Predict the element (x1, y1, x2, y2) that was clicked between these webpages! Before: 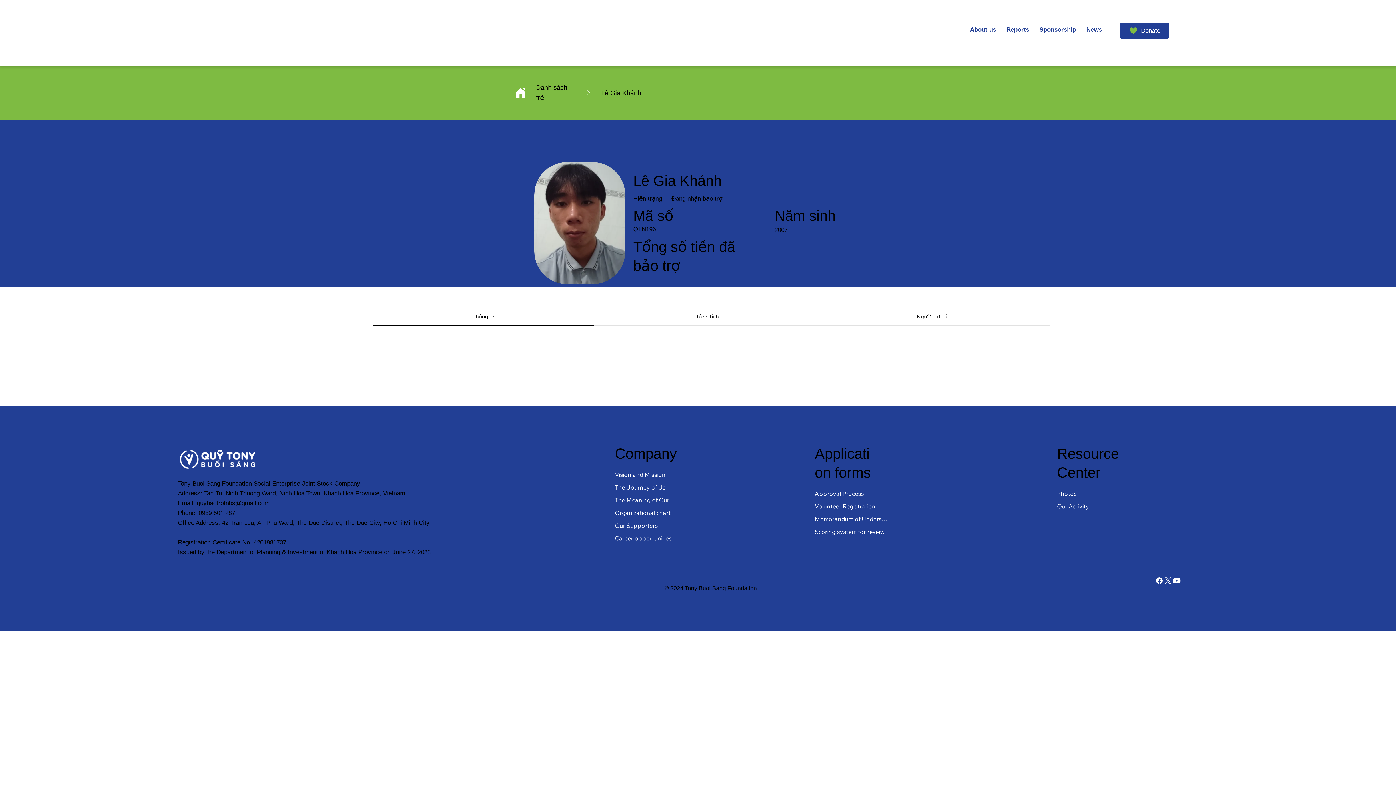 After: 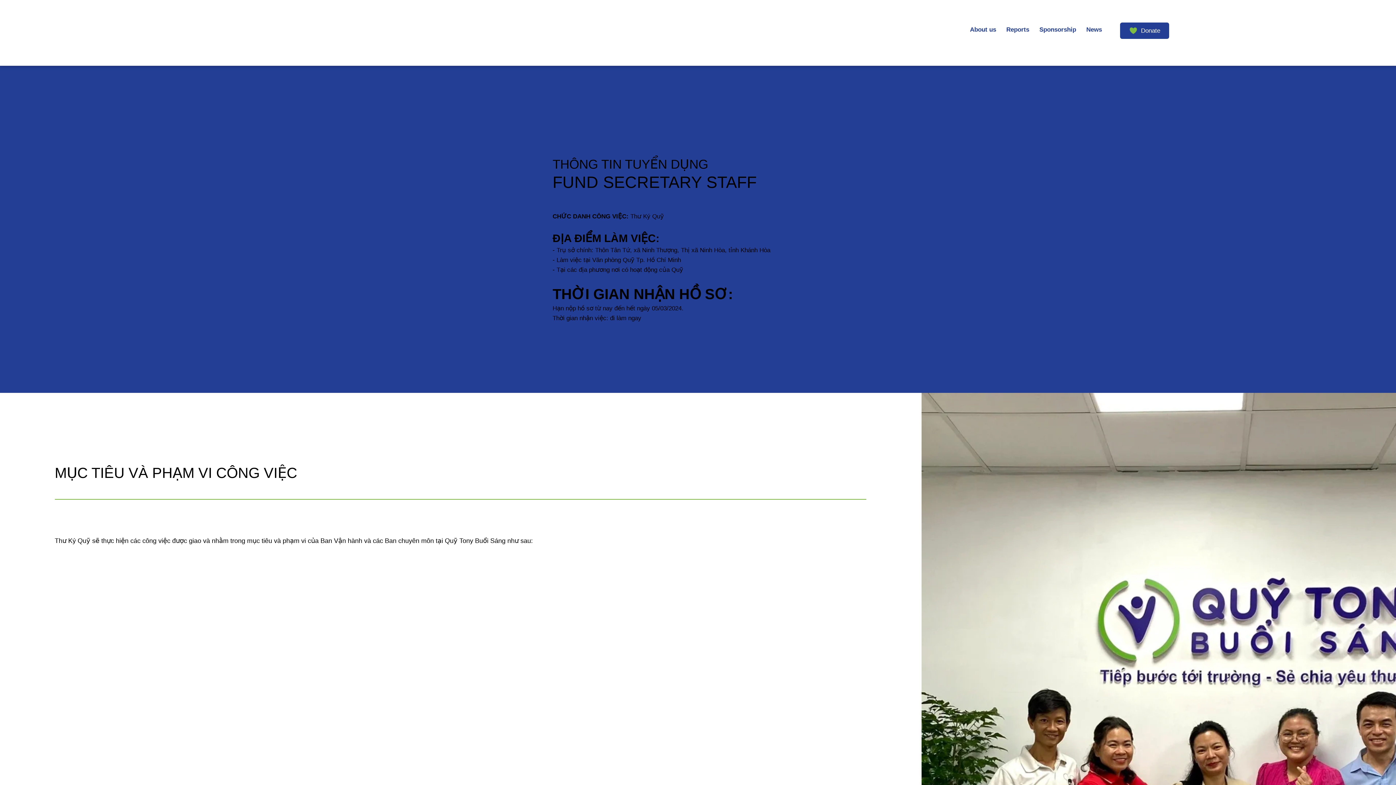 Action: bbox: (615, 532, 677, 545) label: Career opportunities